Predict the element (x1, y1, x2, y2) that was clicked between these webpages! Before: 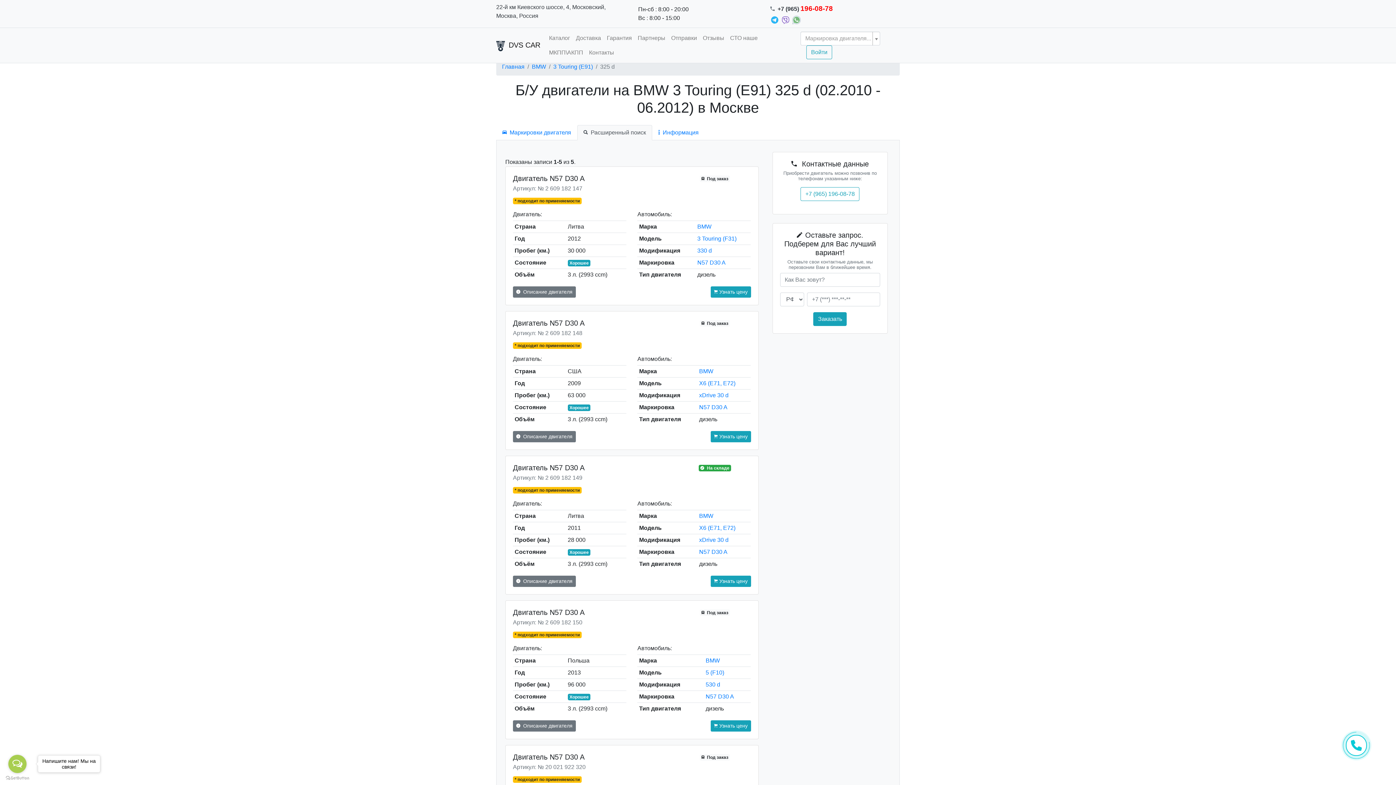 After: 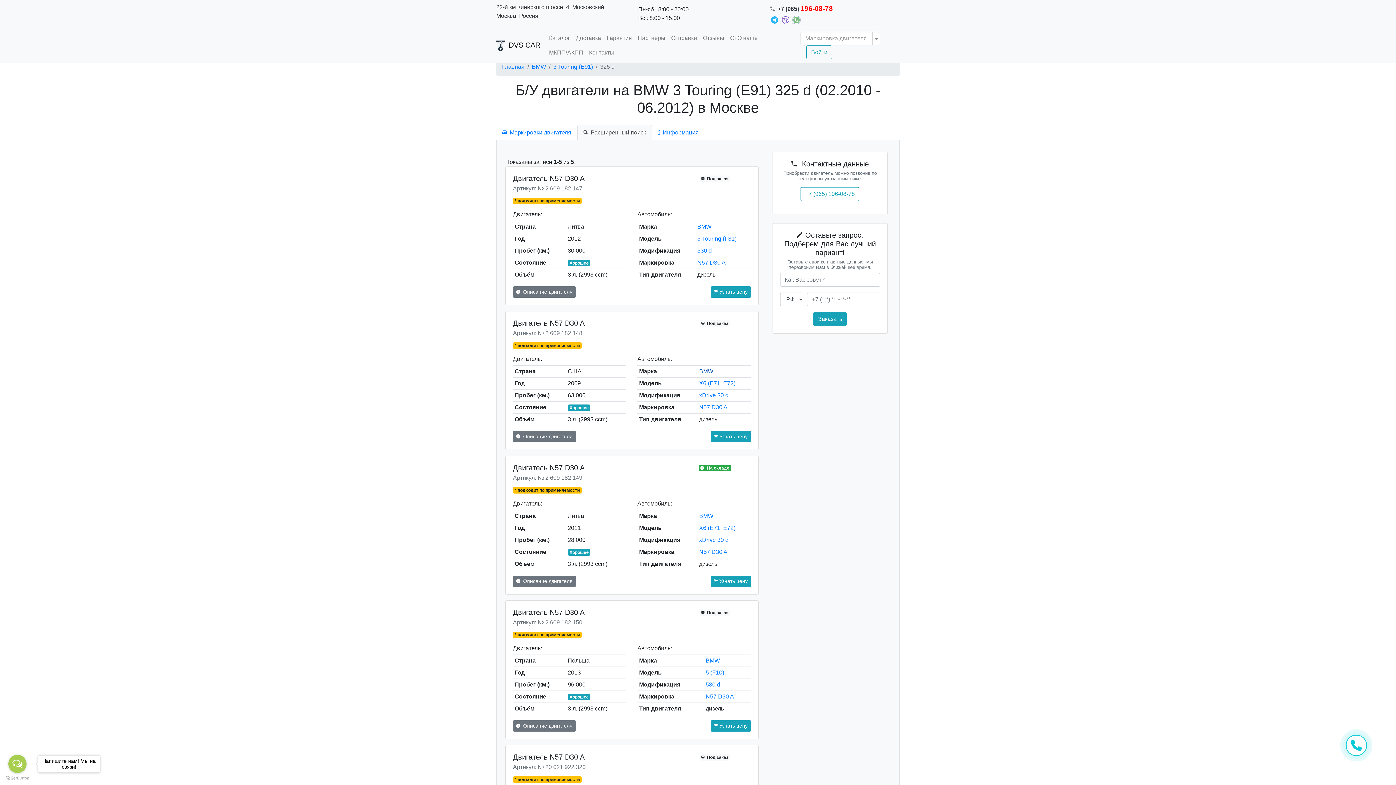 Action: label: BMW bbox: (699, 368, 713, 374)